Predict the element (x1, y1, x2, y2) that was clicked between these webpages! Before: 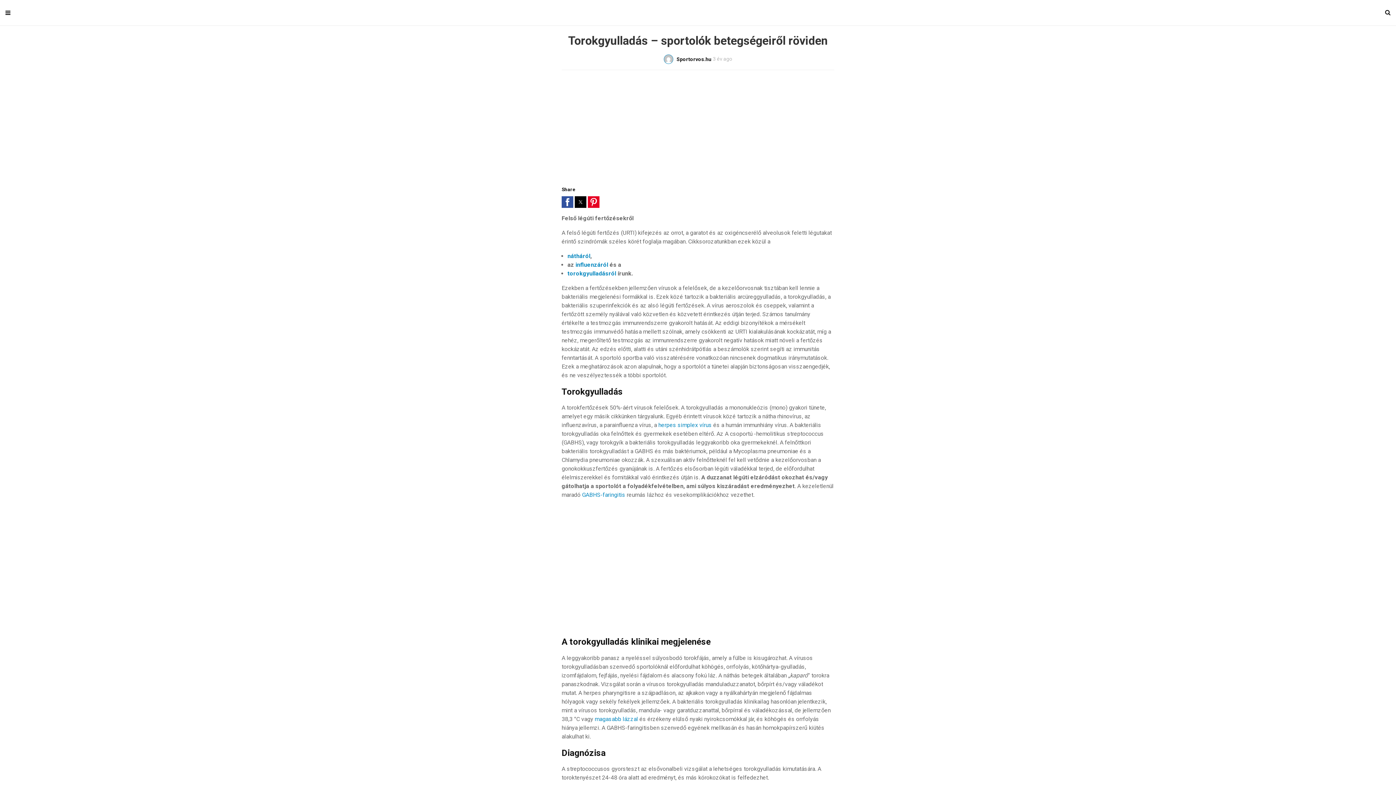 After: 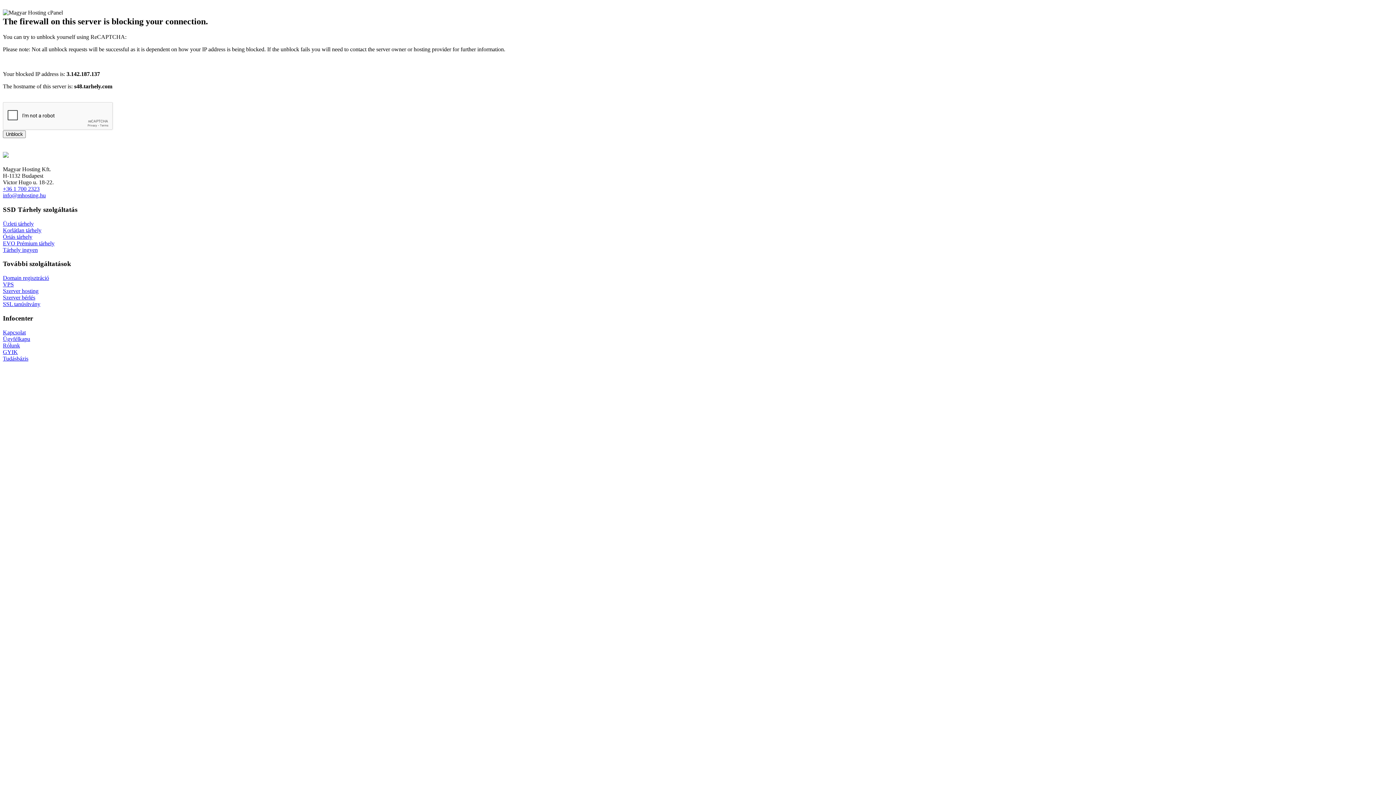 Action: bbox: (1385, 0, 1390, 25)